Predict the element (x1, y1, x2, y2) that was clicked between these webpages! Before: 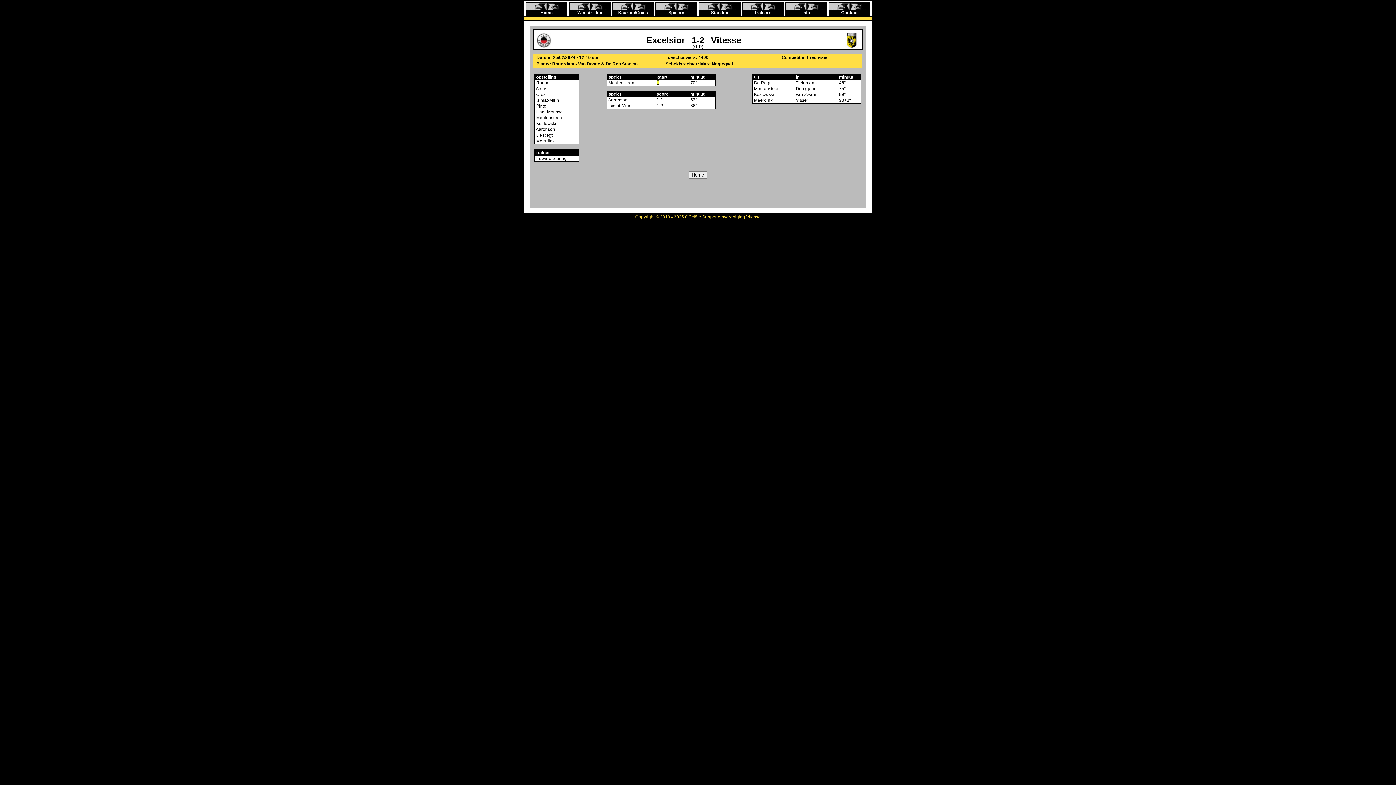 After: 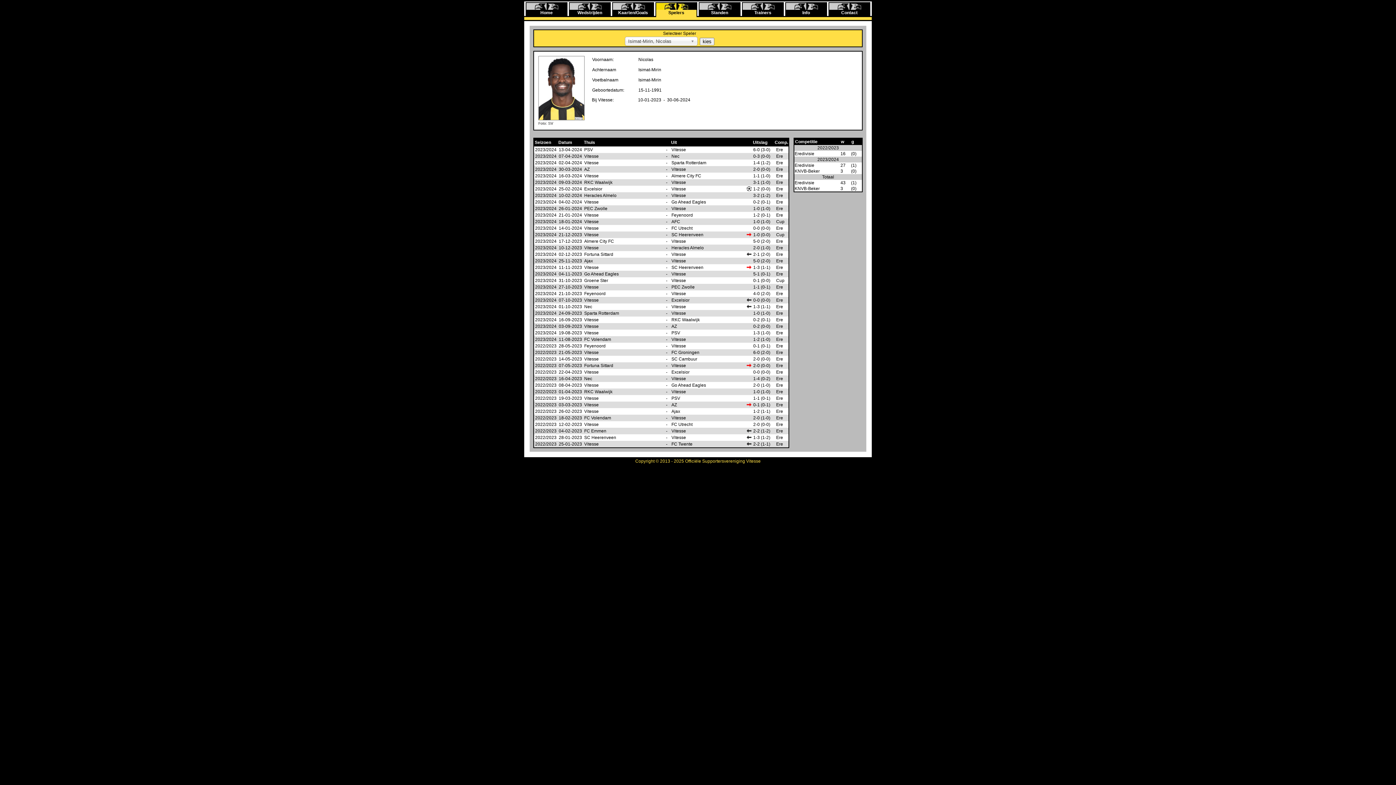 Action: label: Isimat-Mirin bbox: (608, 103, 631, 108)